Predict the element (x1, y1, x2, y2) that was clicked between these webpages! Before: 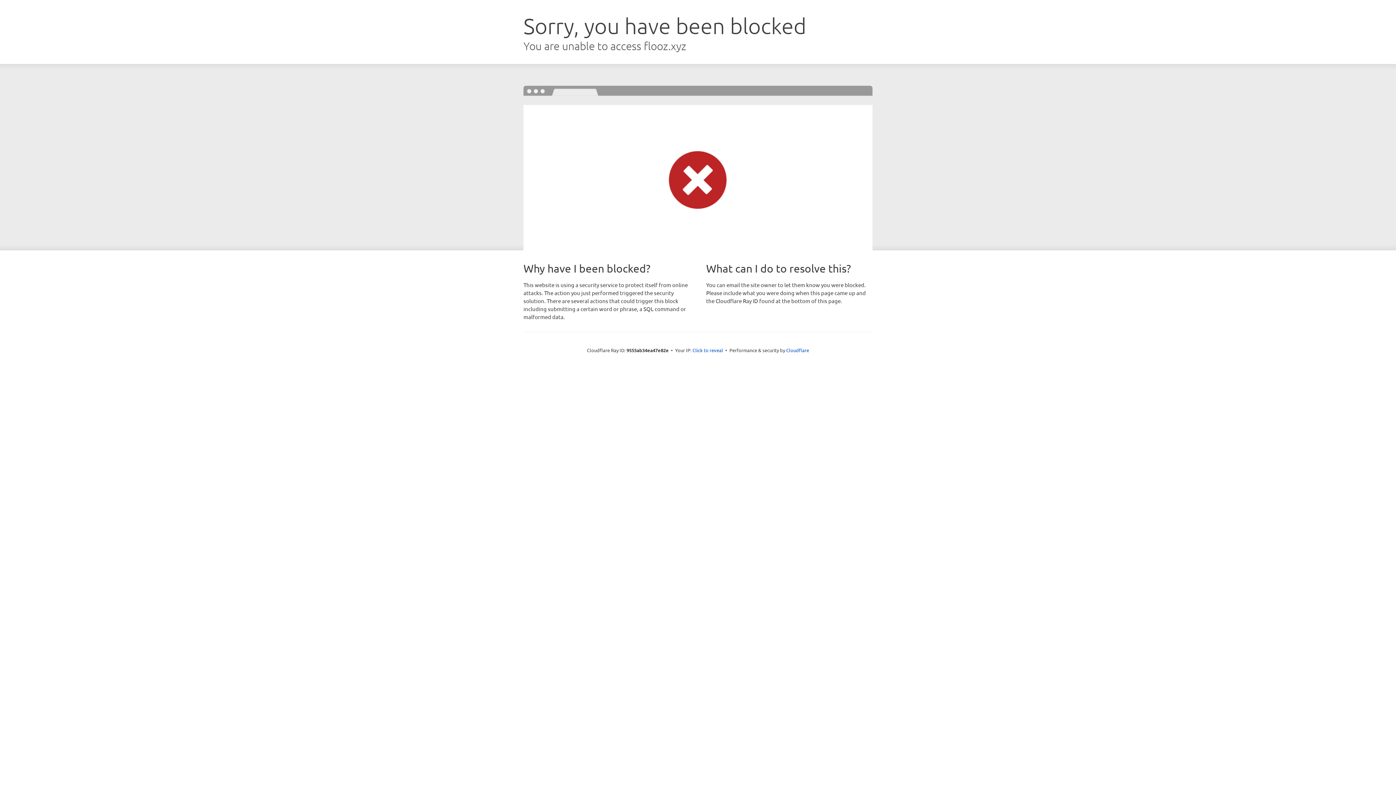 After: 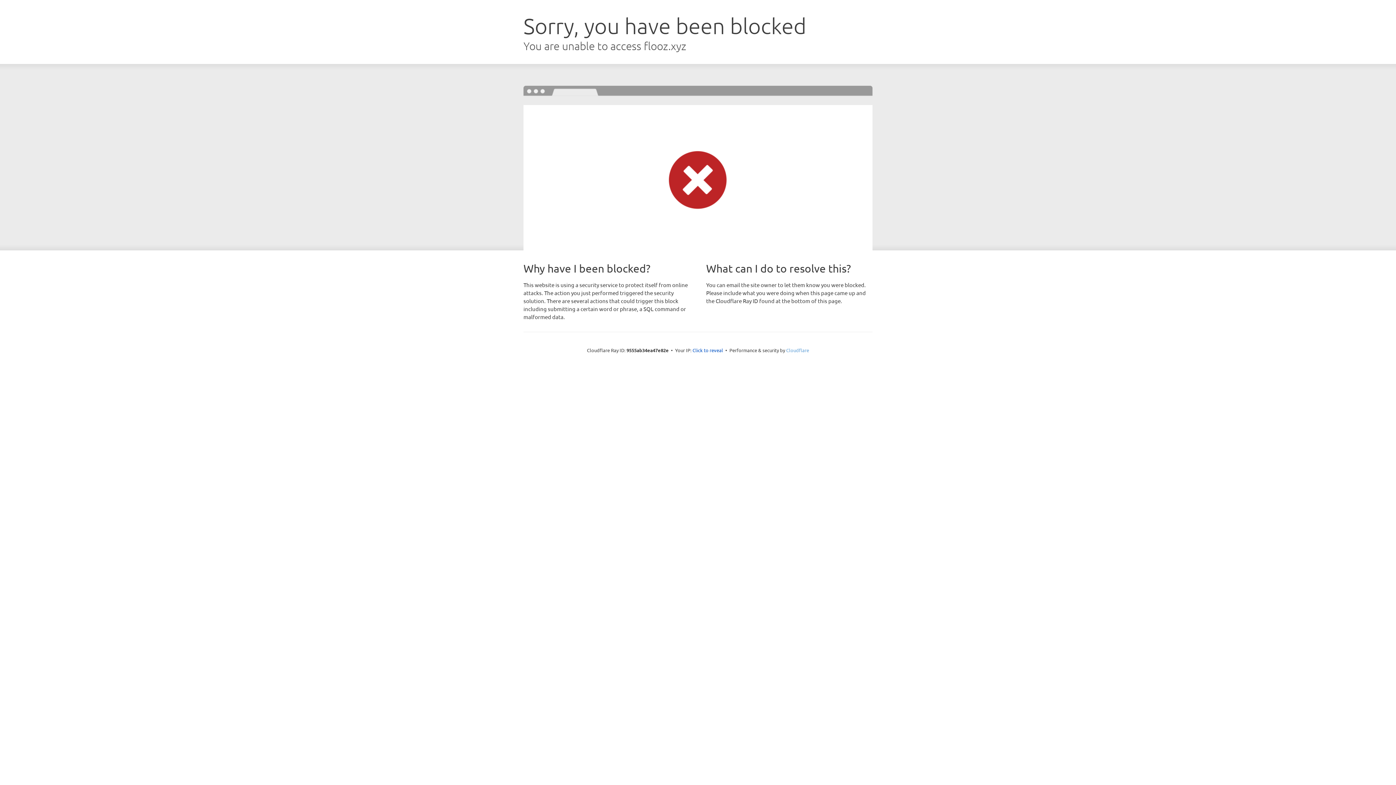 Action: label: Cloudflare bbox: (786, 347, 809, 353)